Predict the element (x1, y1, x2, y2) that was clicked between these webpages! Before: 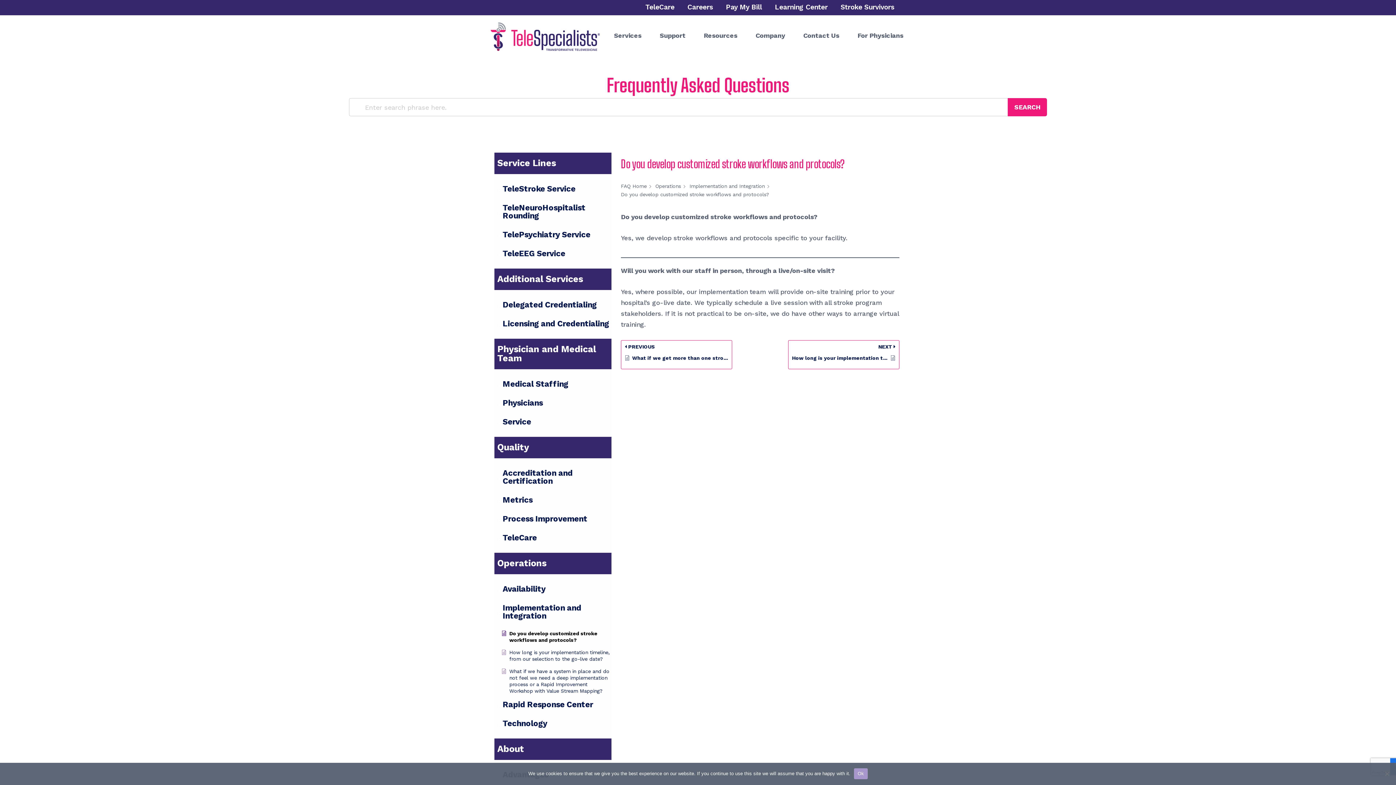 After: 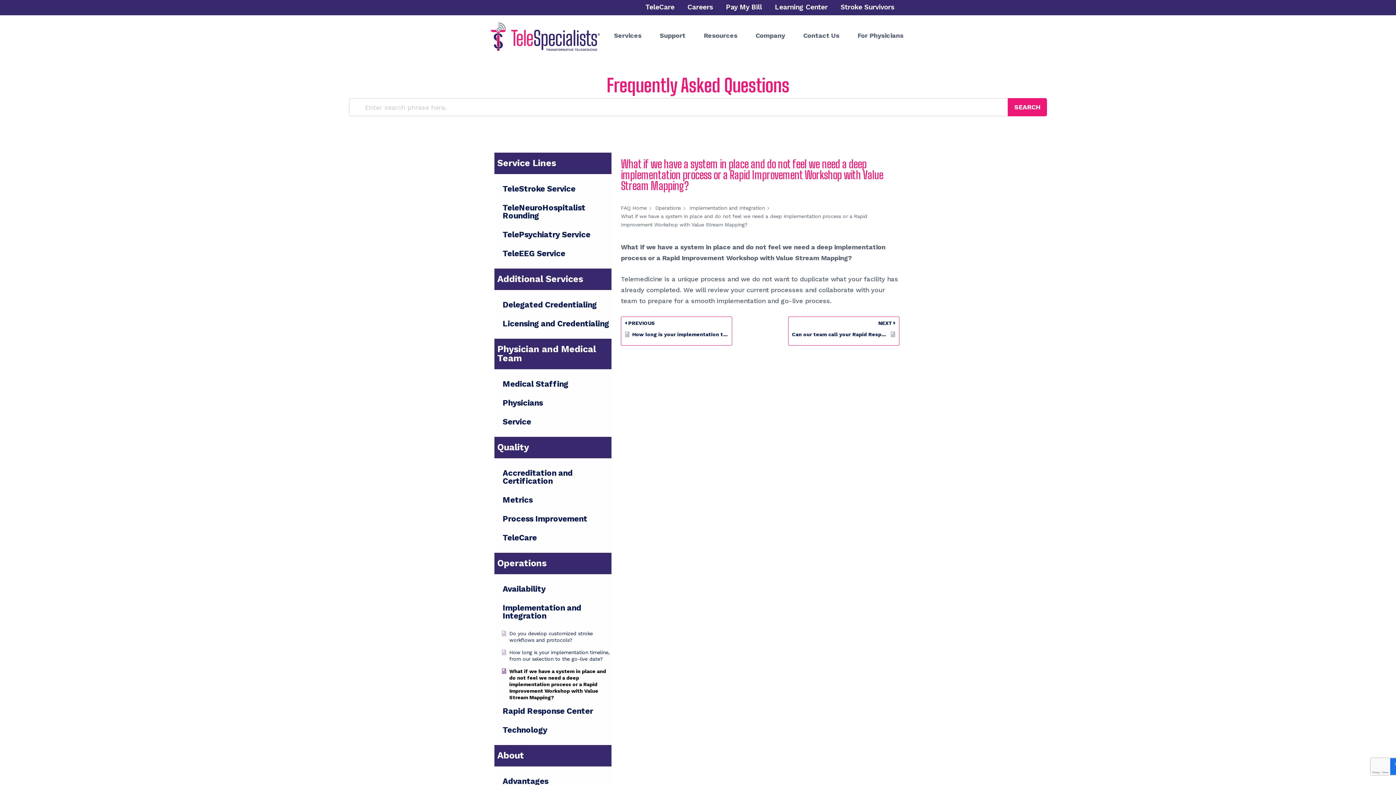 Action: bbox: (501, 668, 609, 694) label: What if we have a system in place and do not feel we need a deep implementation process or a Rapid Improvement Workshop with Value Stream Mapping?